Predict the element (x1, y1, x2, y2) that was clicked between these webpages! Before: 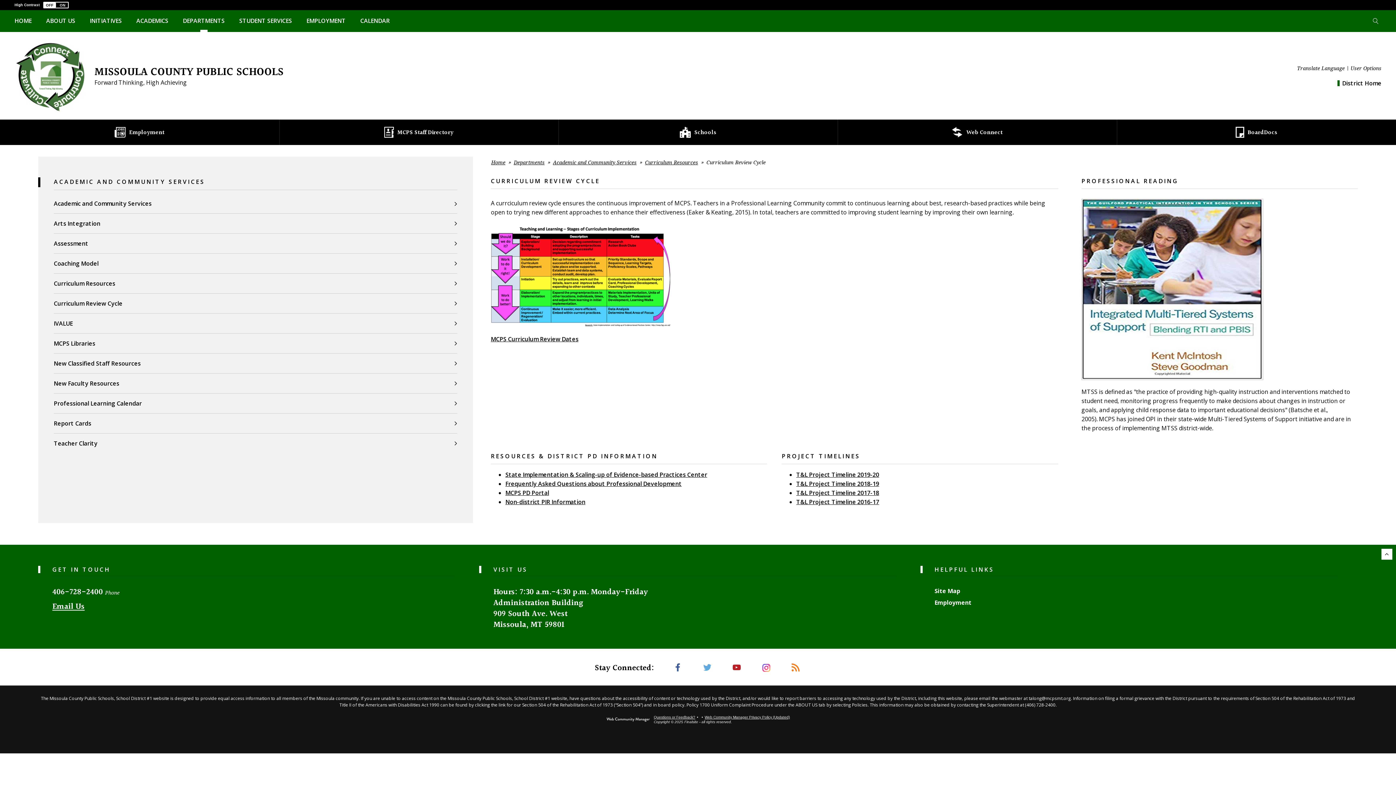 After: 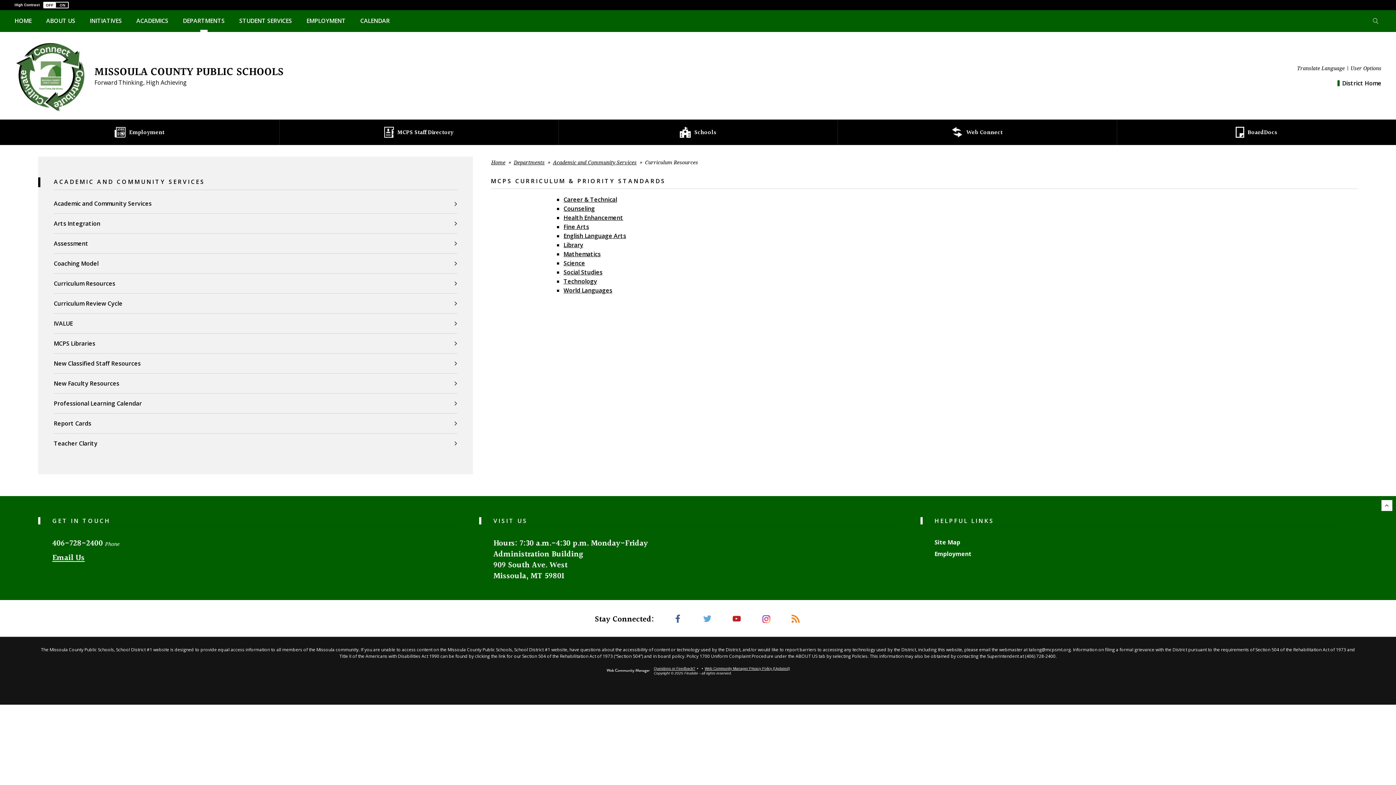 Action: bbox: (645, 158, 702, 165) label: Curriculum Resources